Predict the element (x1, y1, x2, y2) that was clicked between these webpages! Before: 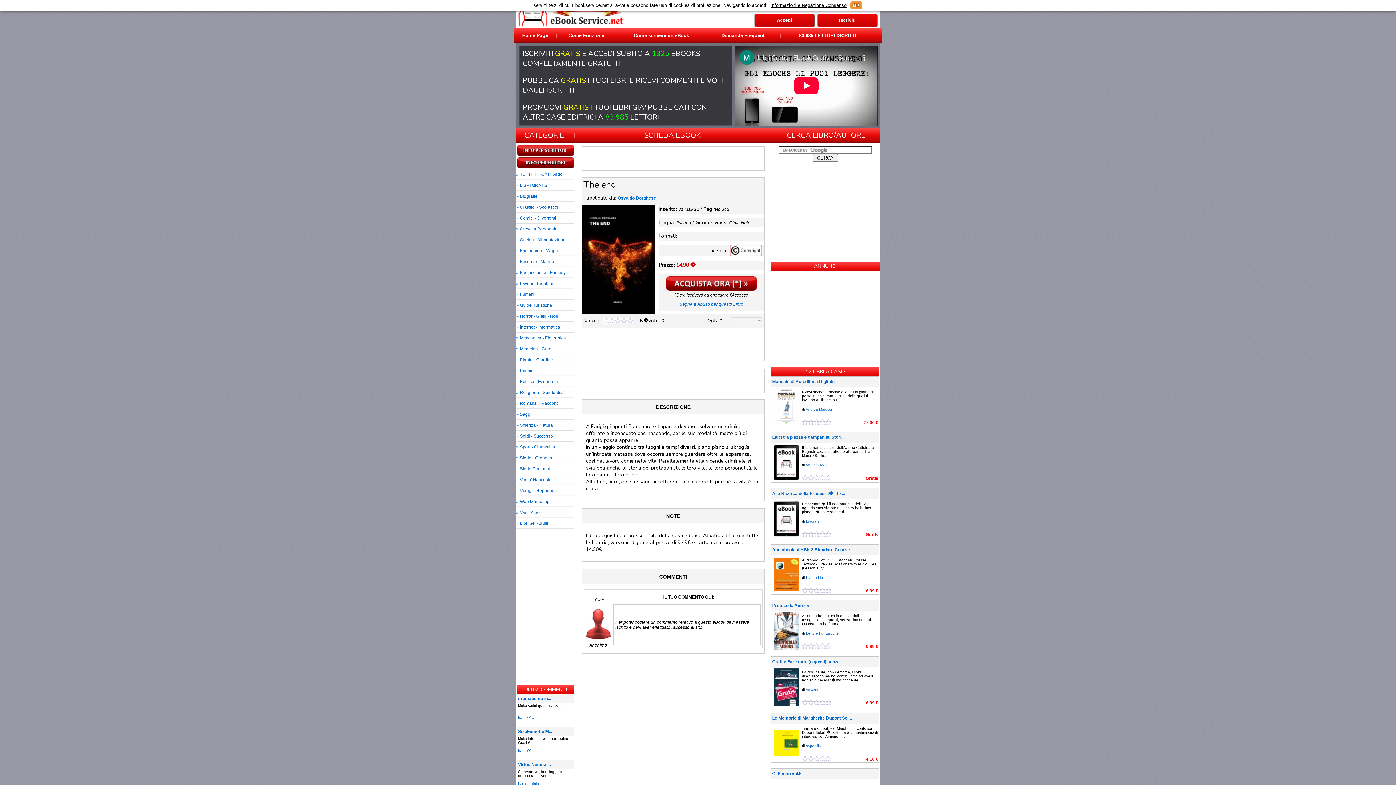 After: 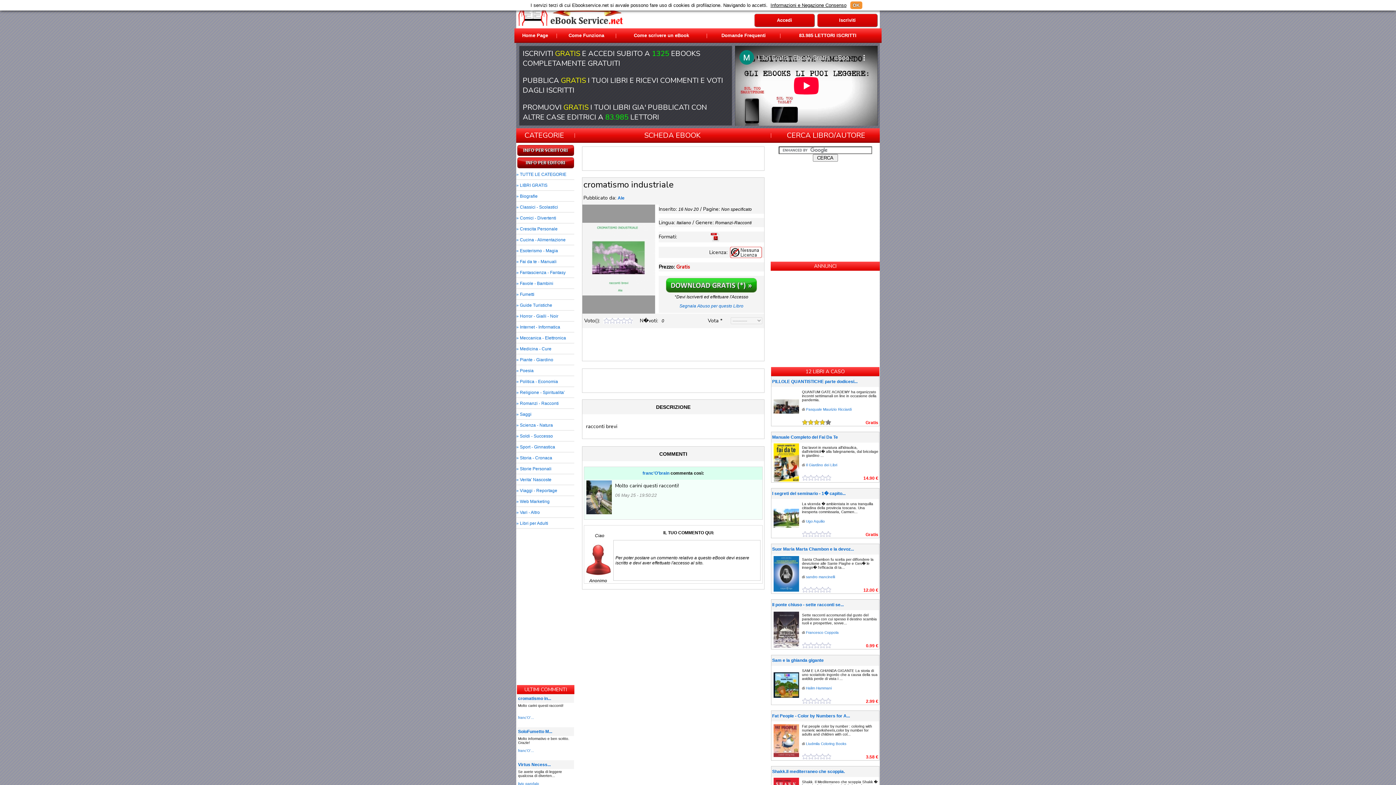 Action: label: cromatismo in... bbox: (518, 696, 551, 701)